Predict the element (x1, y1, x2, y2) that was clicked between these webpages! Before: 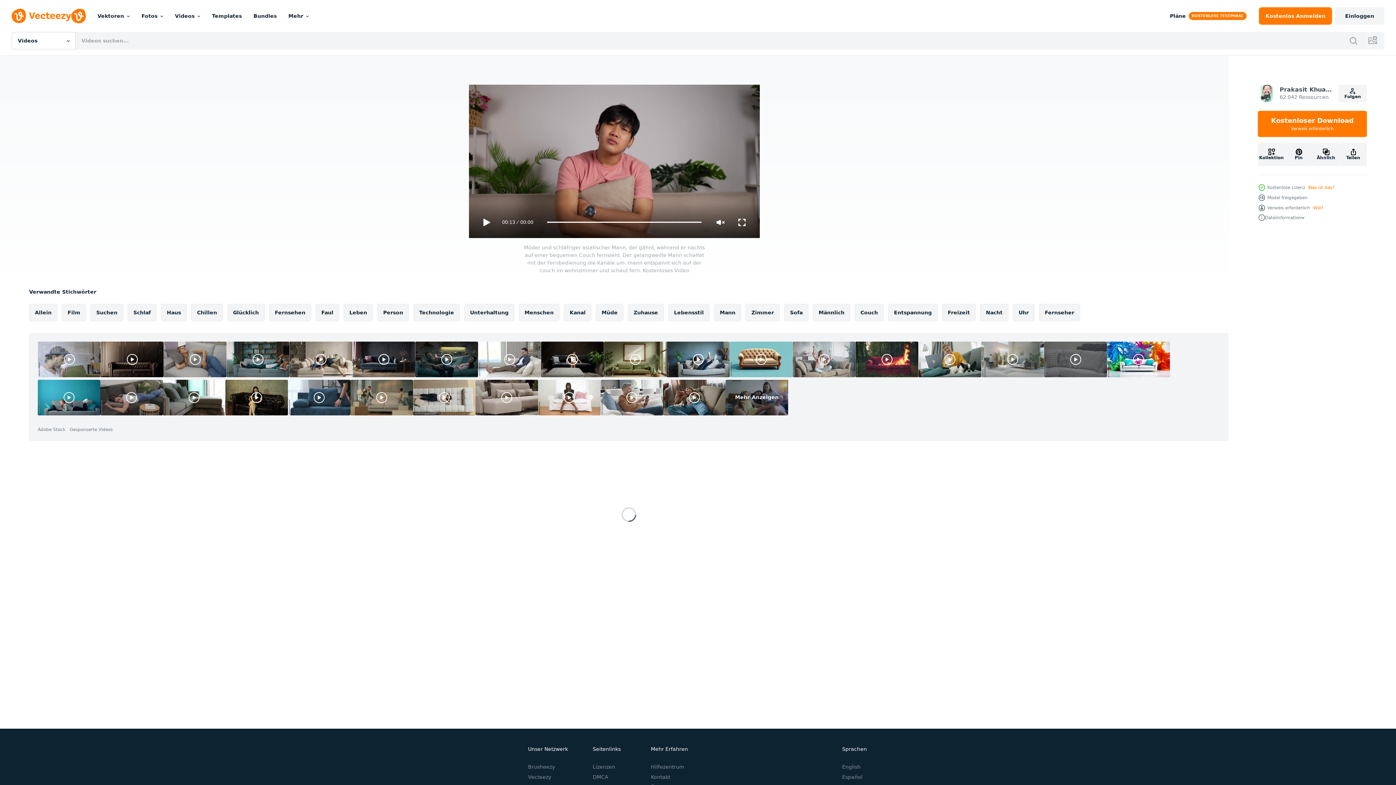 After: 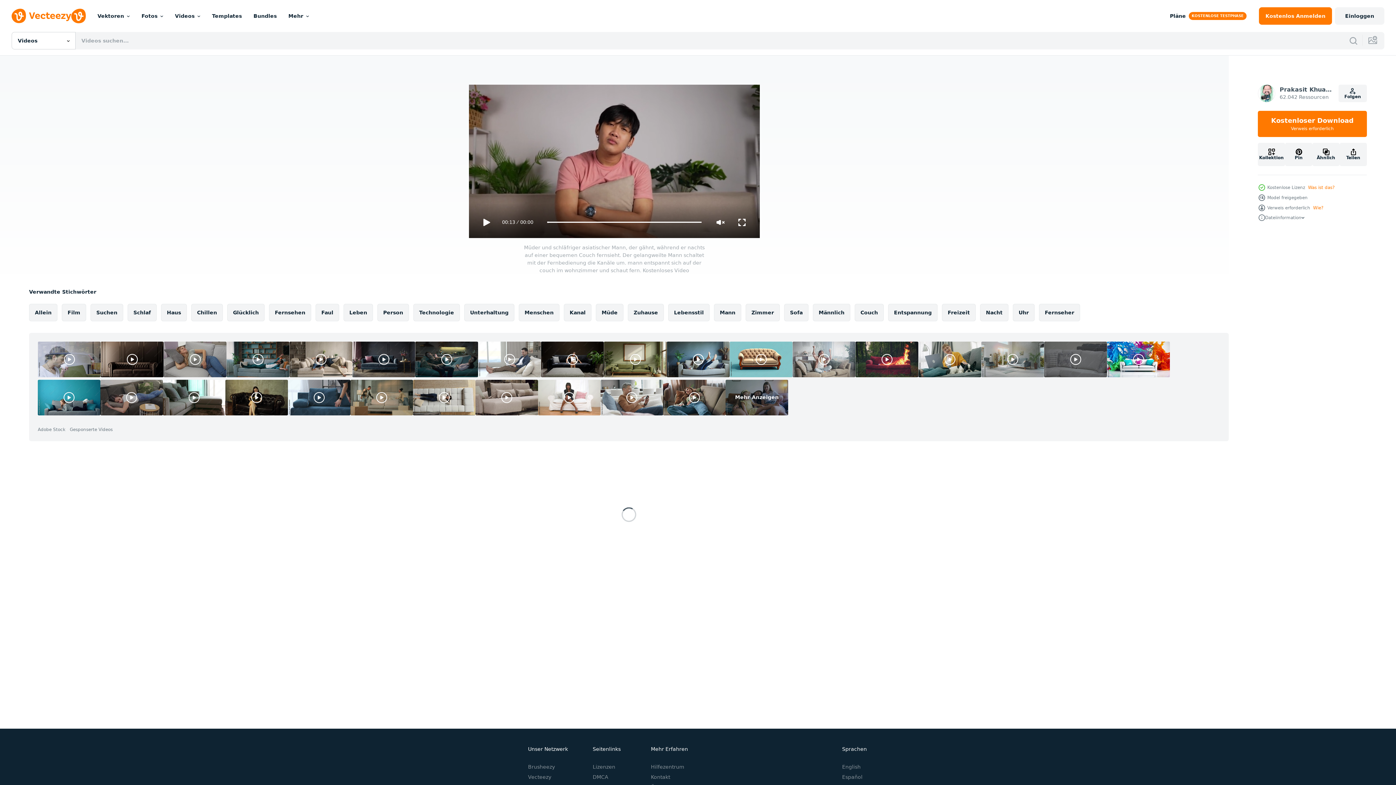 Action: bbox: (352, 341, 415, 377)